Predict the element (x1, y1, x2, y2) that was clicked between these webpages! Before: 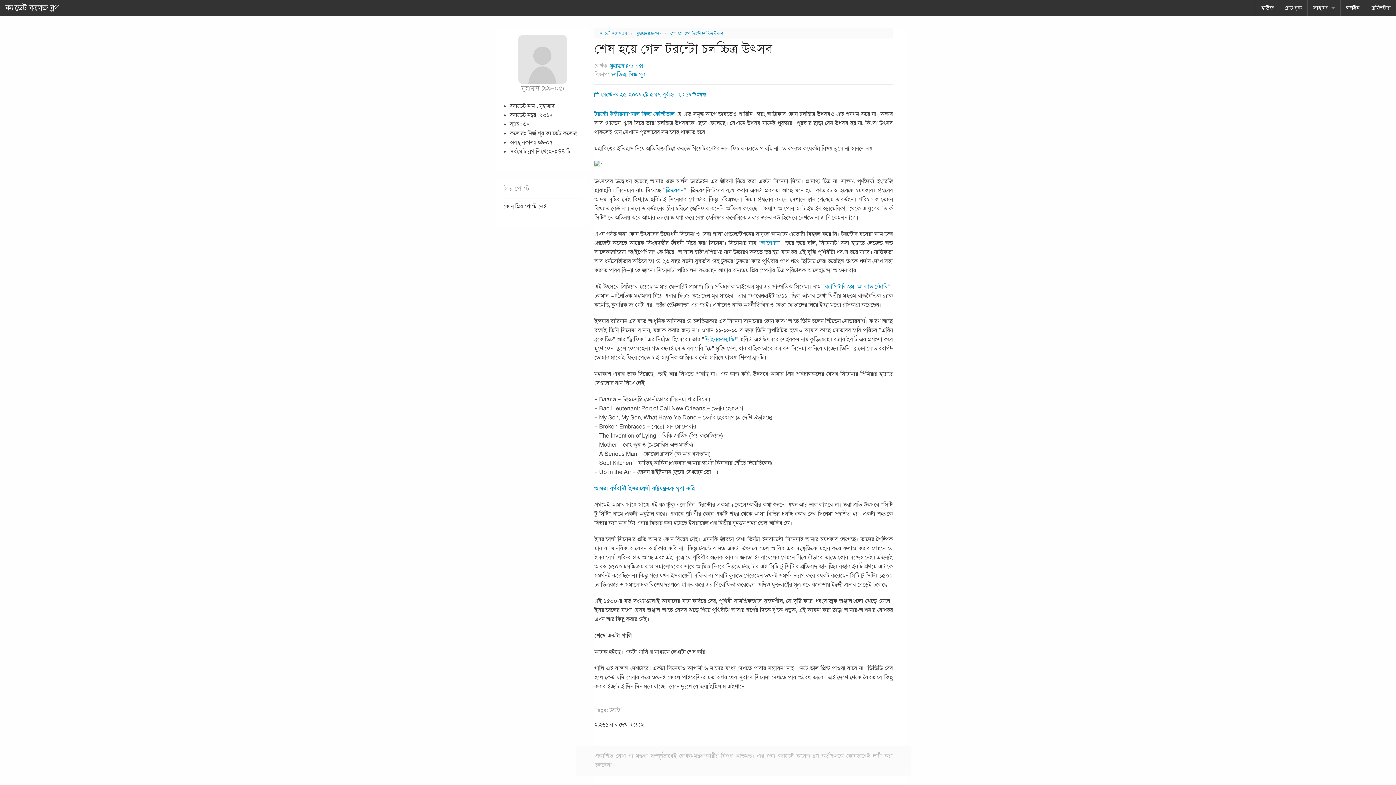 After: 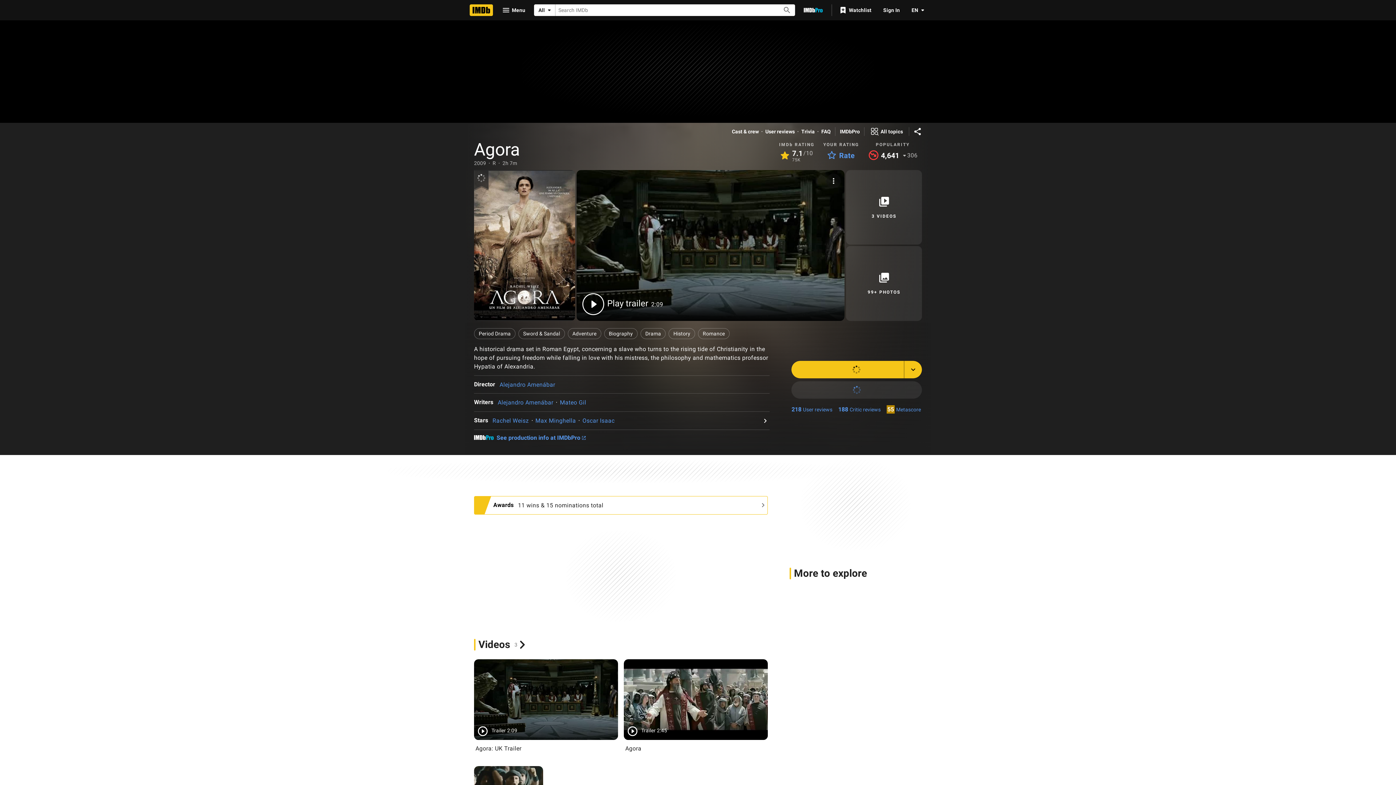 Action: bbox: (761, 239, 778, 247) label: আগোরা